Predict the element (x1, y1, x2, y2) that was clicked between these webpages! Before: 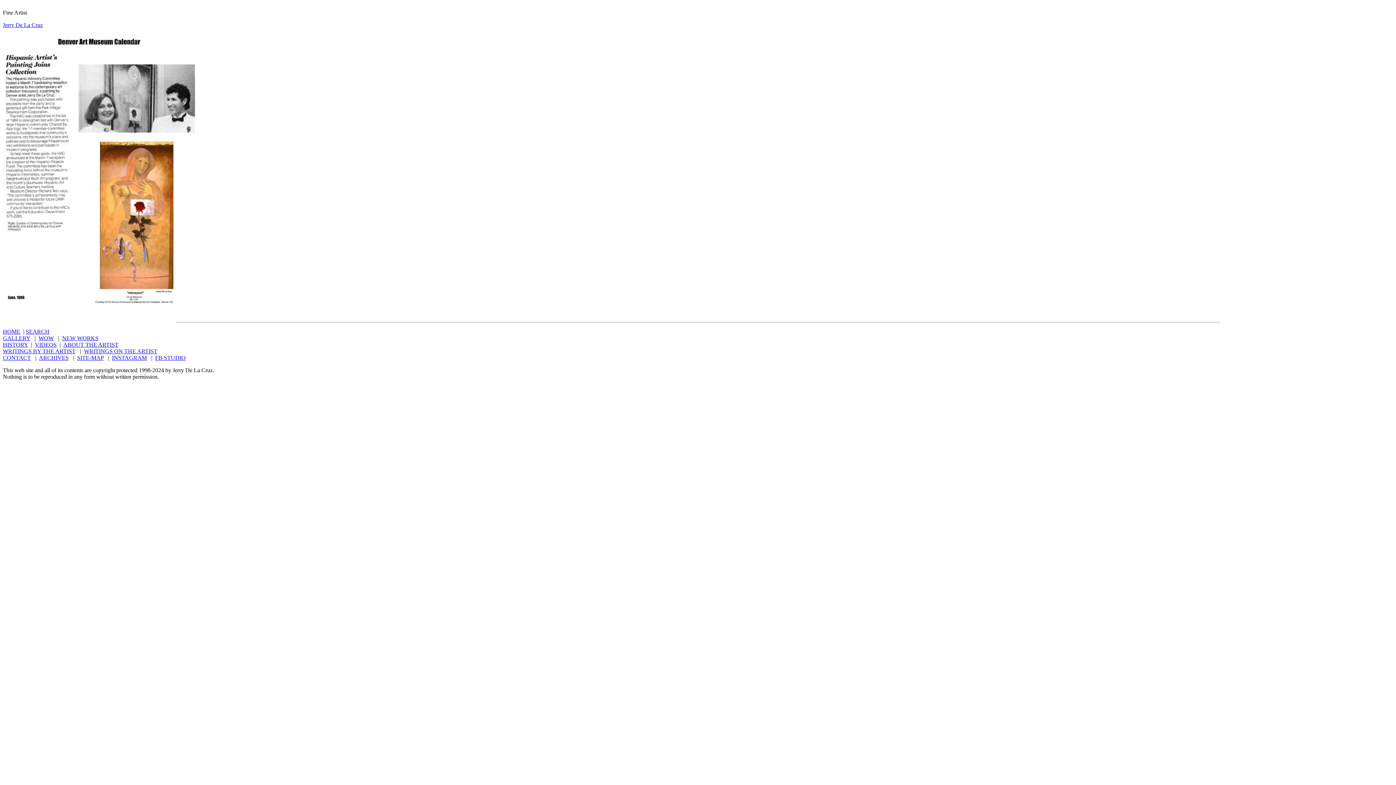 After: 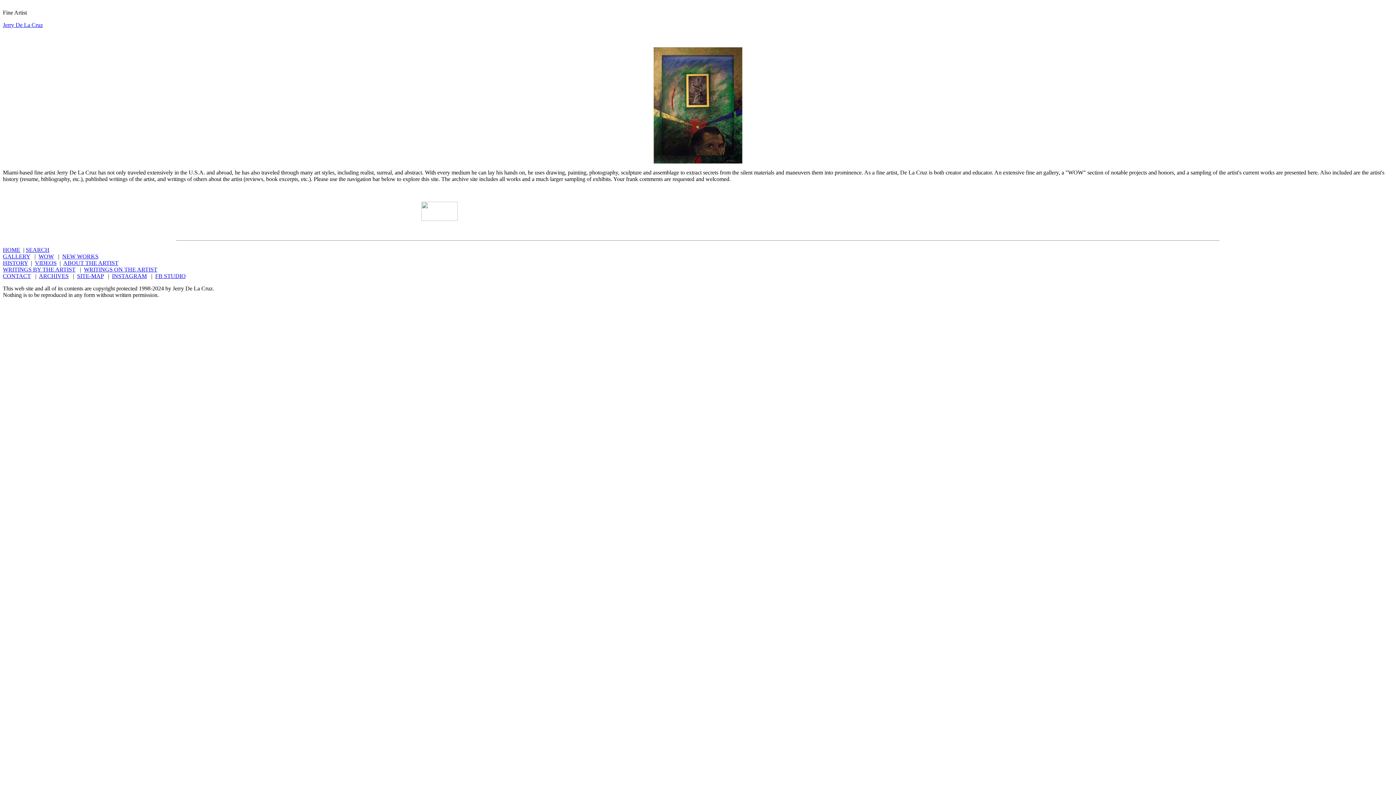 Action: label: HOME bbox: (2, 328, 20, 334)